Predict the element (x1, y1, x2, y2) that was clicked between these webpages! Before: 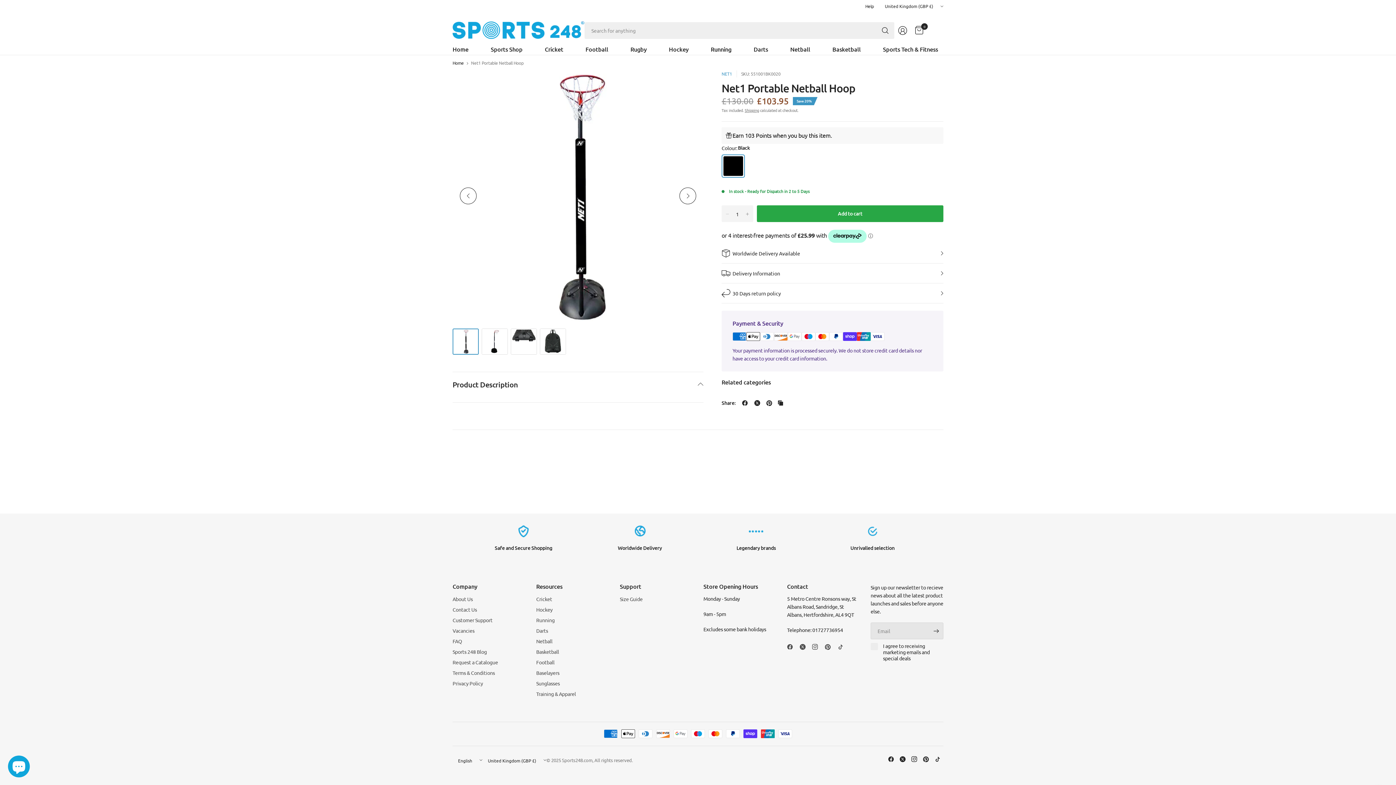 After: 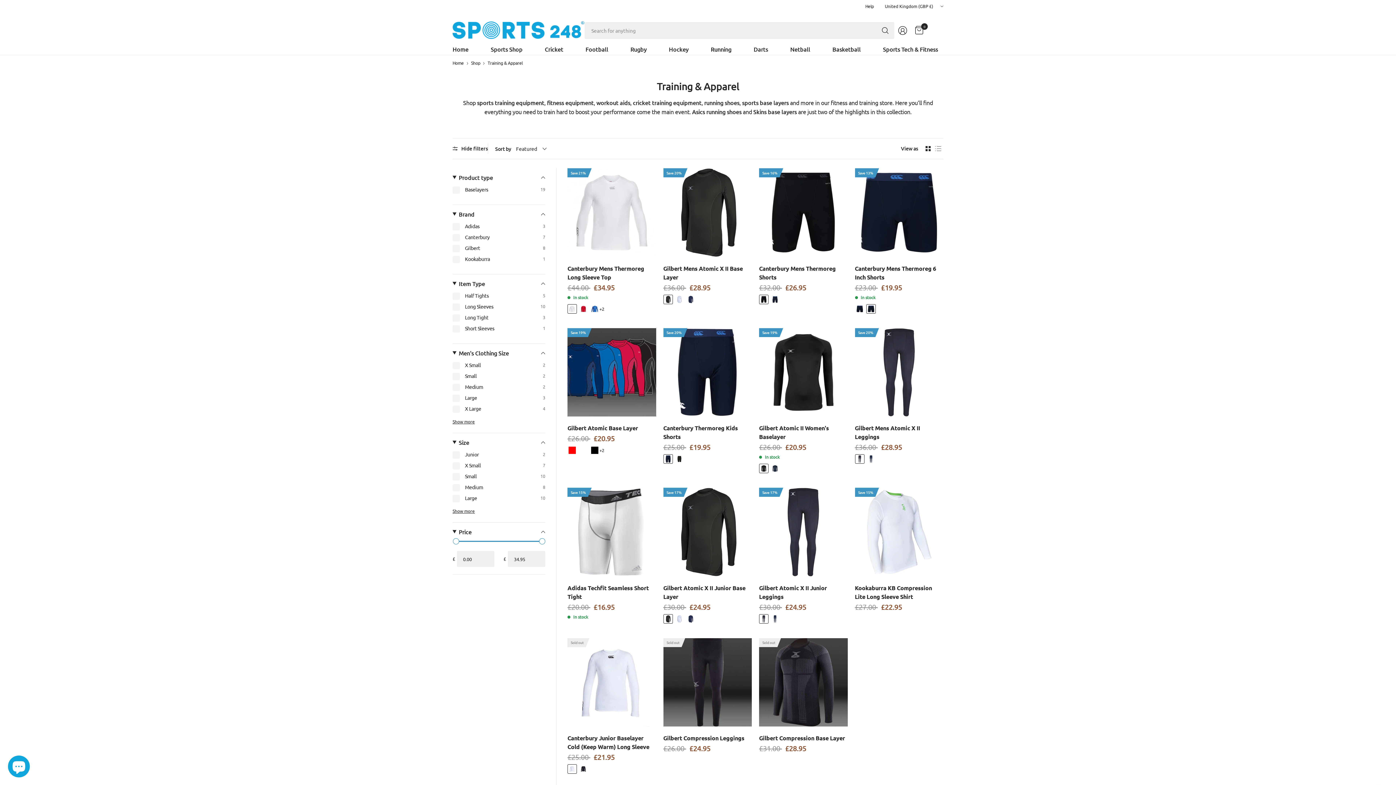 Action: label: Training & Apparel bbox: (536, 689, 609, 698)